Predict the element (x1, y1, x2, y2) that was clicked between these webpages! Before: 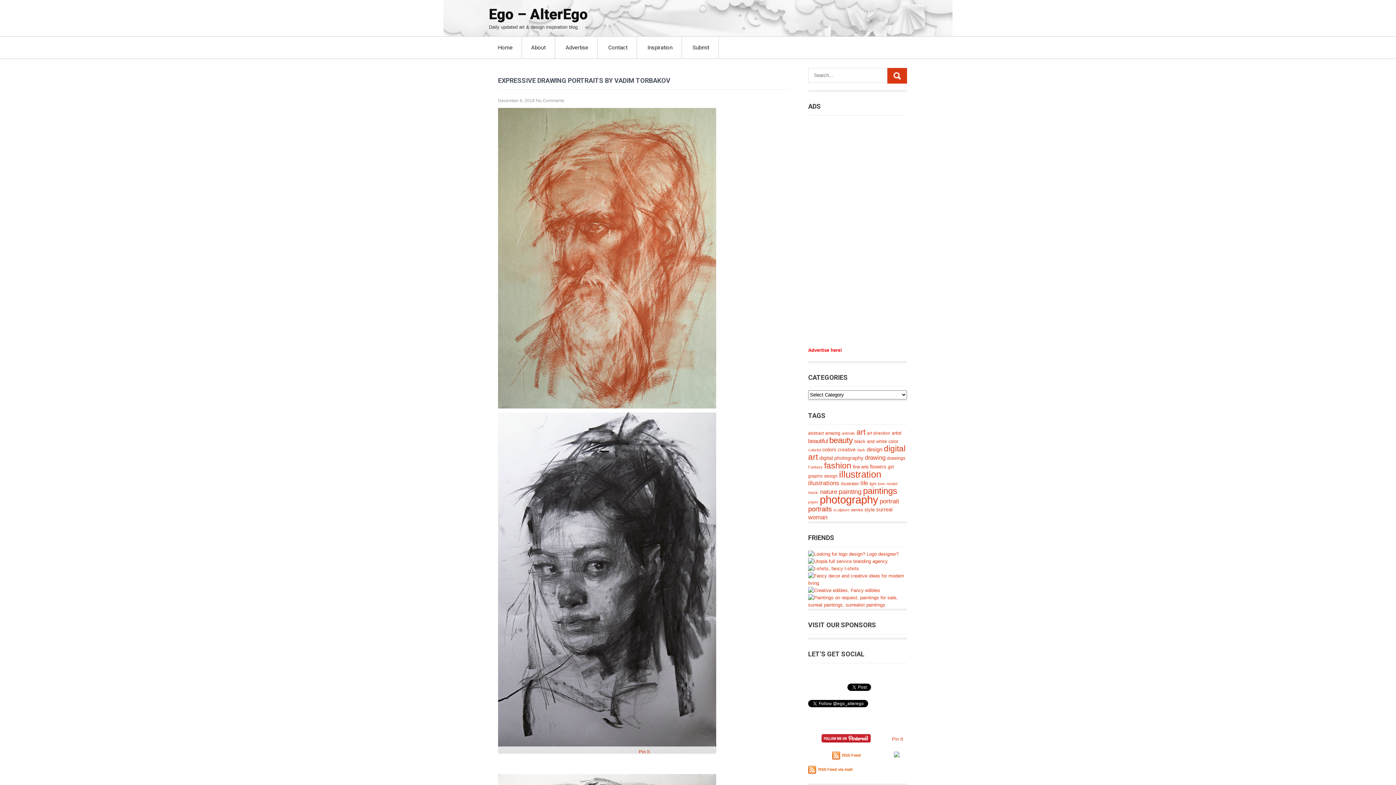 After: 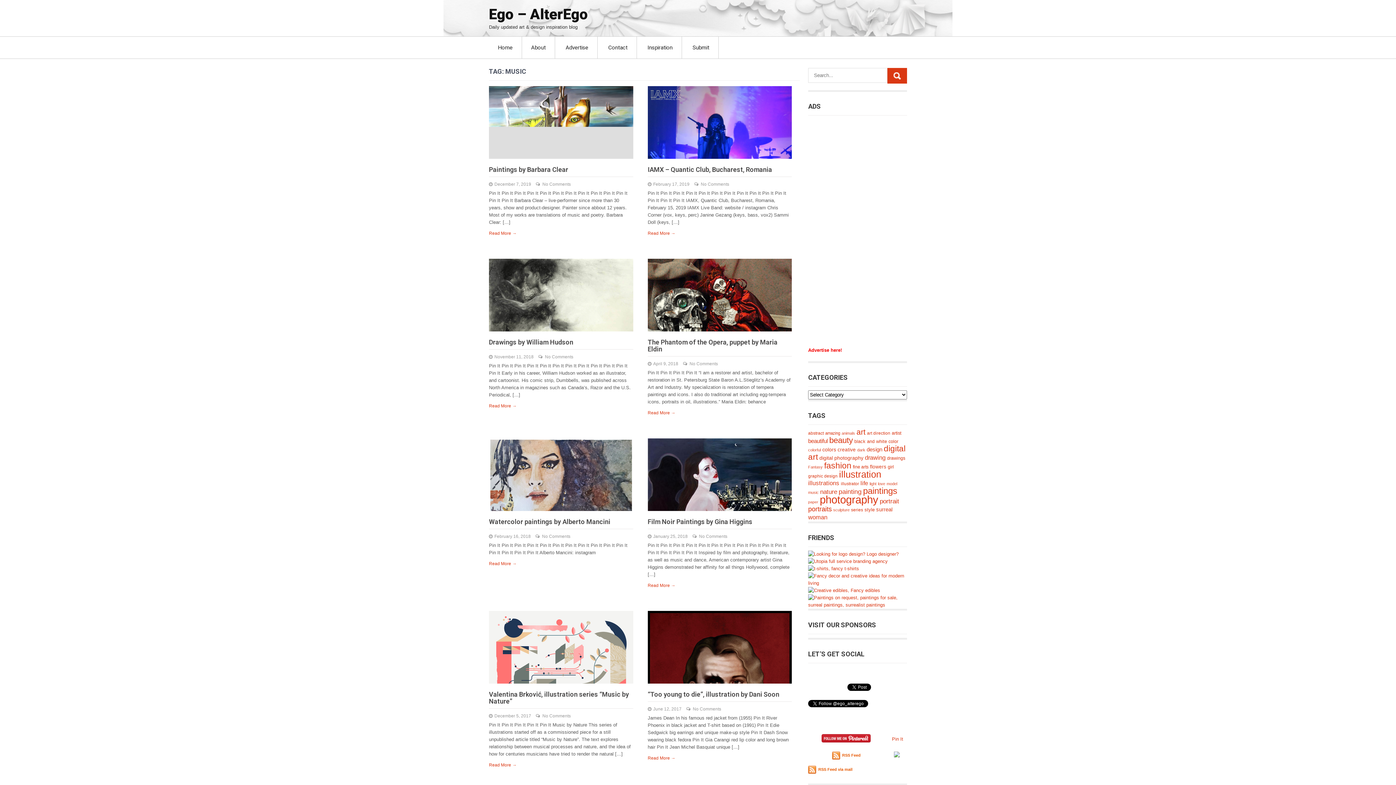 Action: label: music (92 items) bbox: (808, 490, 818, 494)